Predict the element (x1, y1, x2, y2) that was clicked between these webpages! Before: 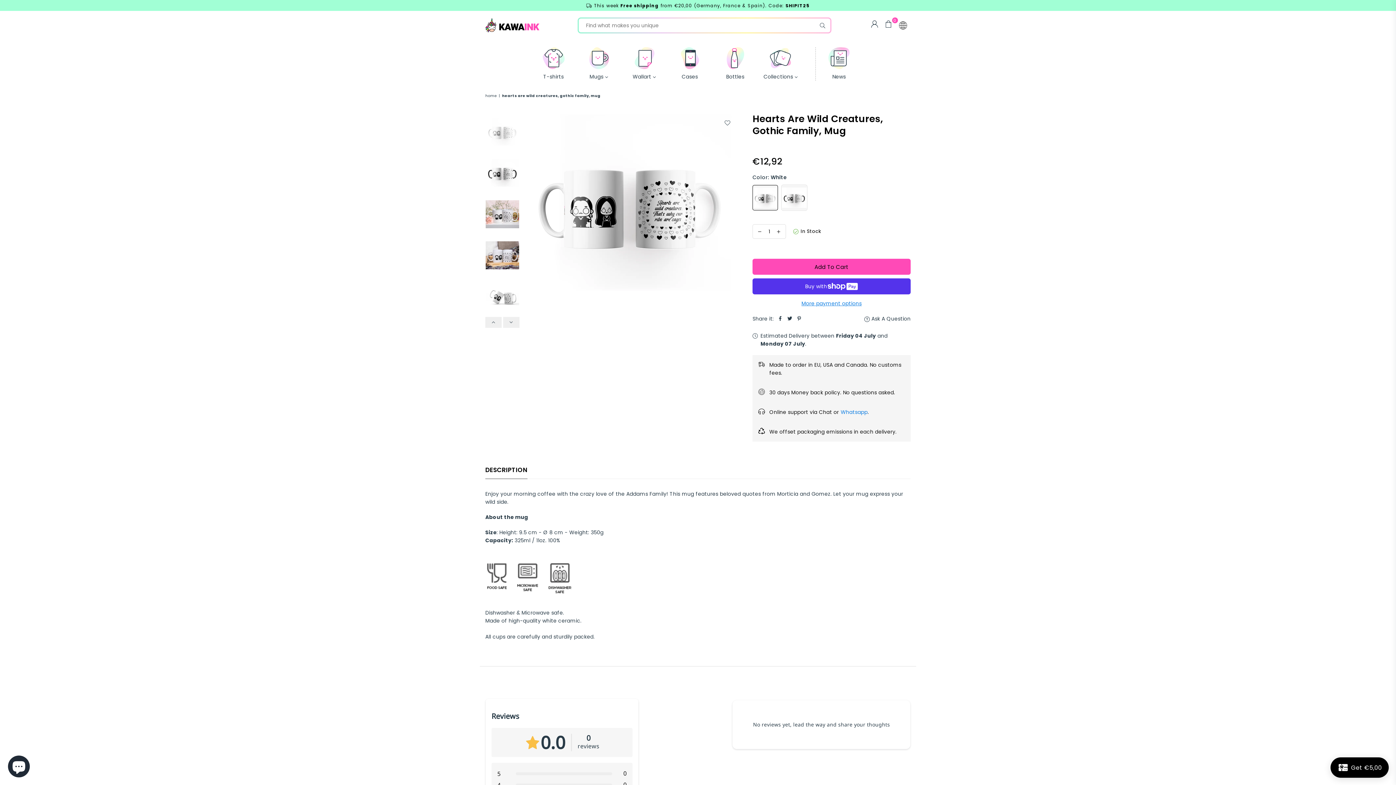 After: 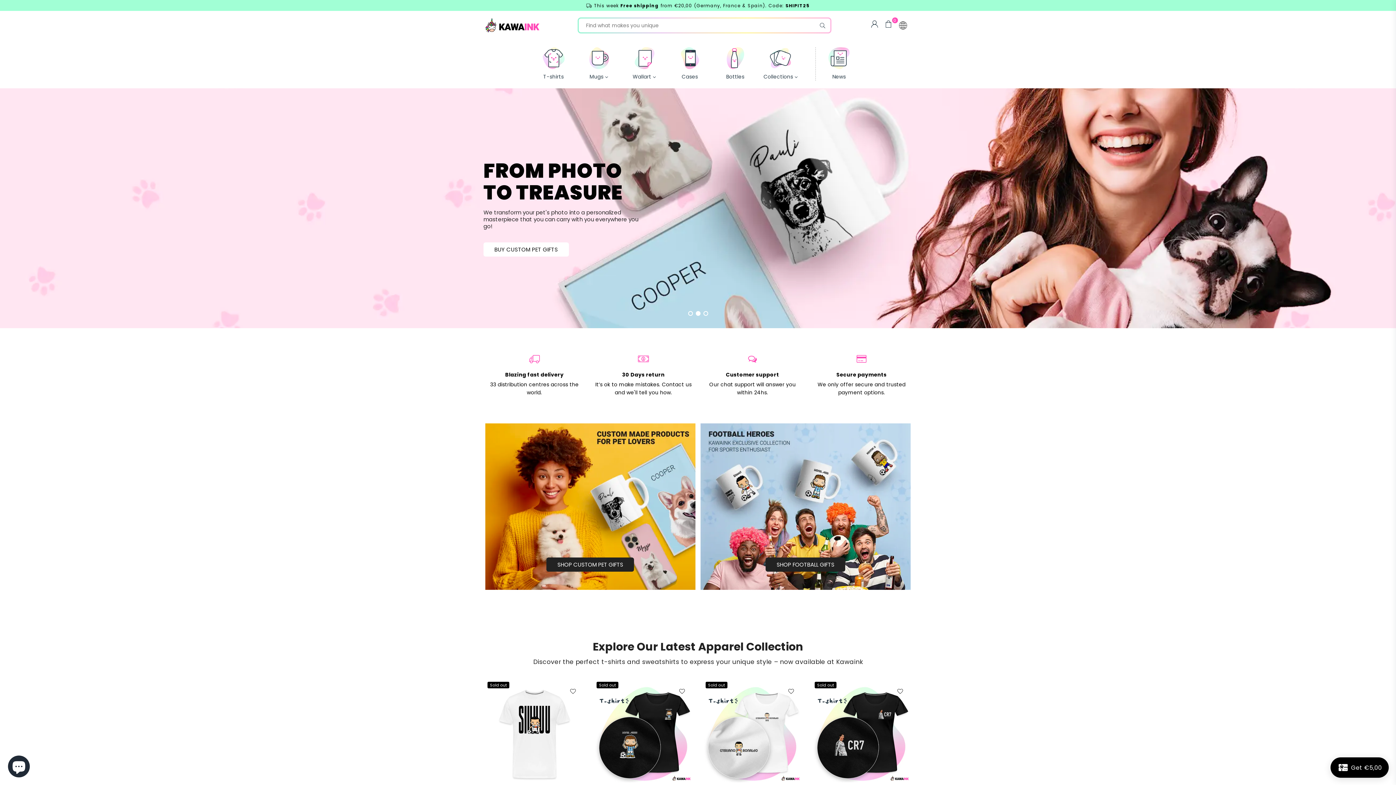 Action: bbox: (485, 18, 541, 32) label: KAWAINK